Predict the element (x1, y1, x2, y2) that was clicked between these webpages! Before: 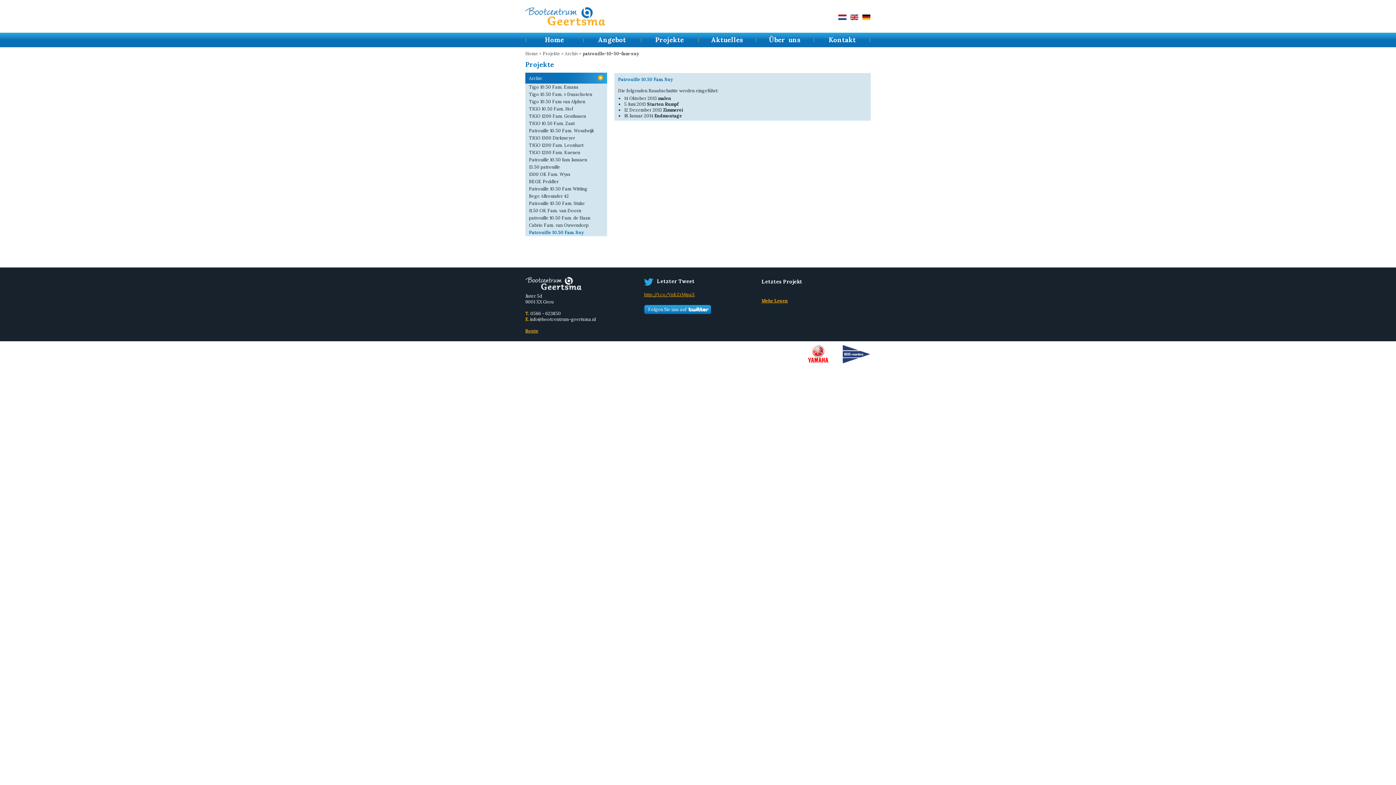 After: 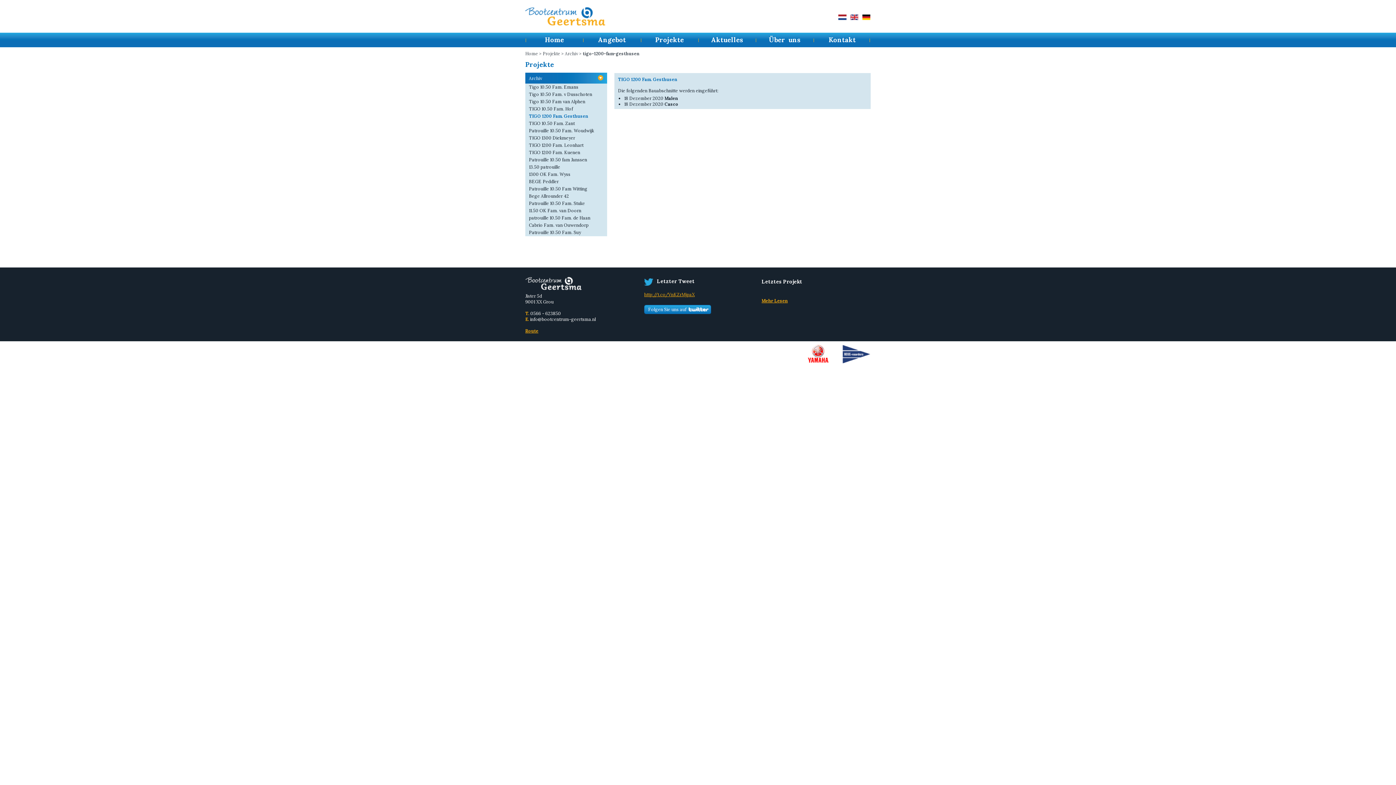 Action: bbox: (529, 113, 586, 118) label: TIGO 1200 Fam. Gesthusen